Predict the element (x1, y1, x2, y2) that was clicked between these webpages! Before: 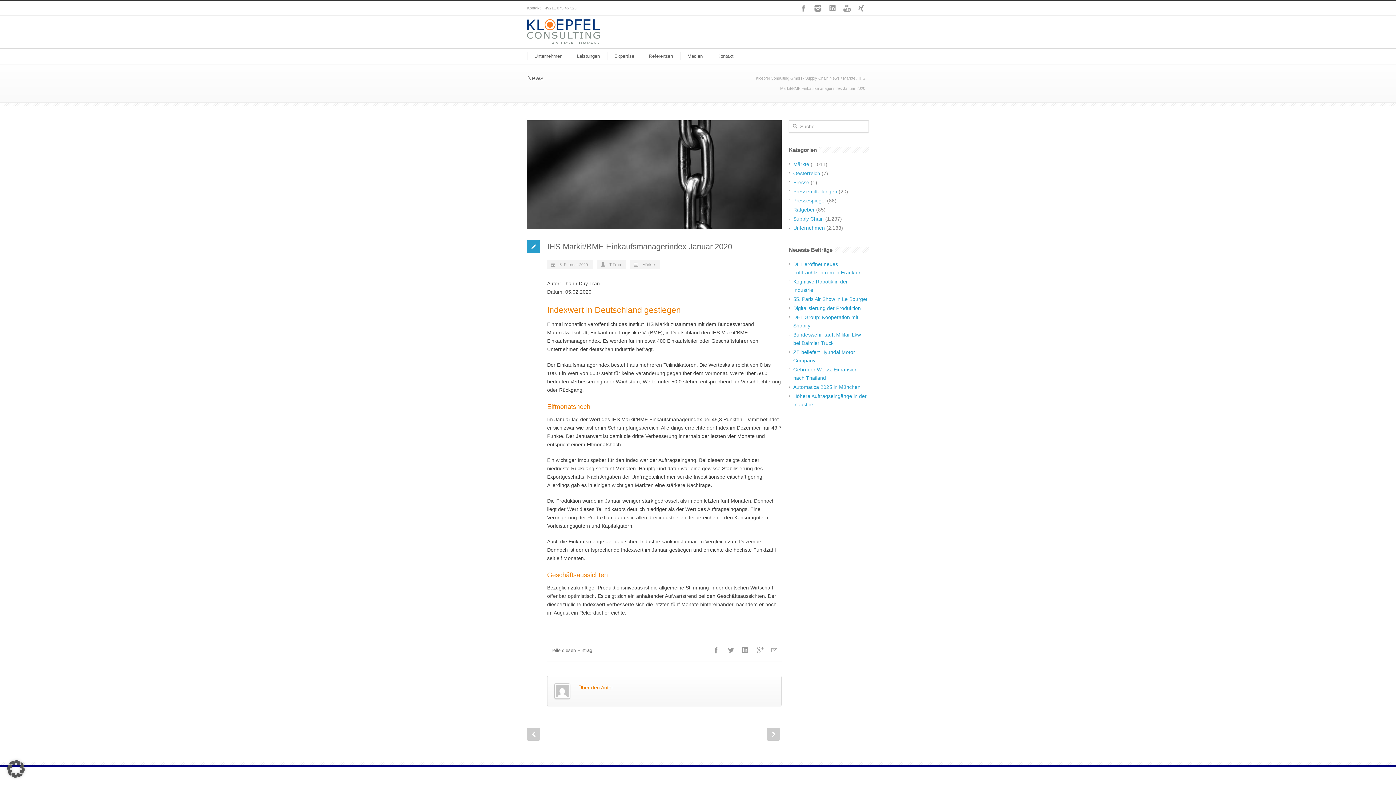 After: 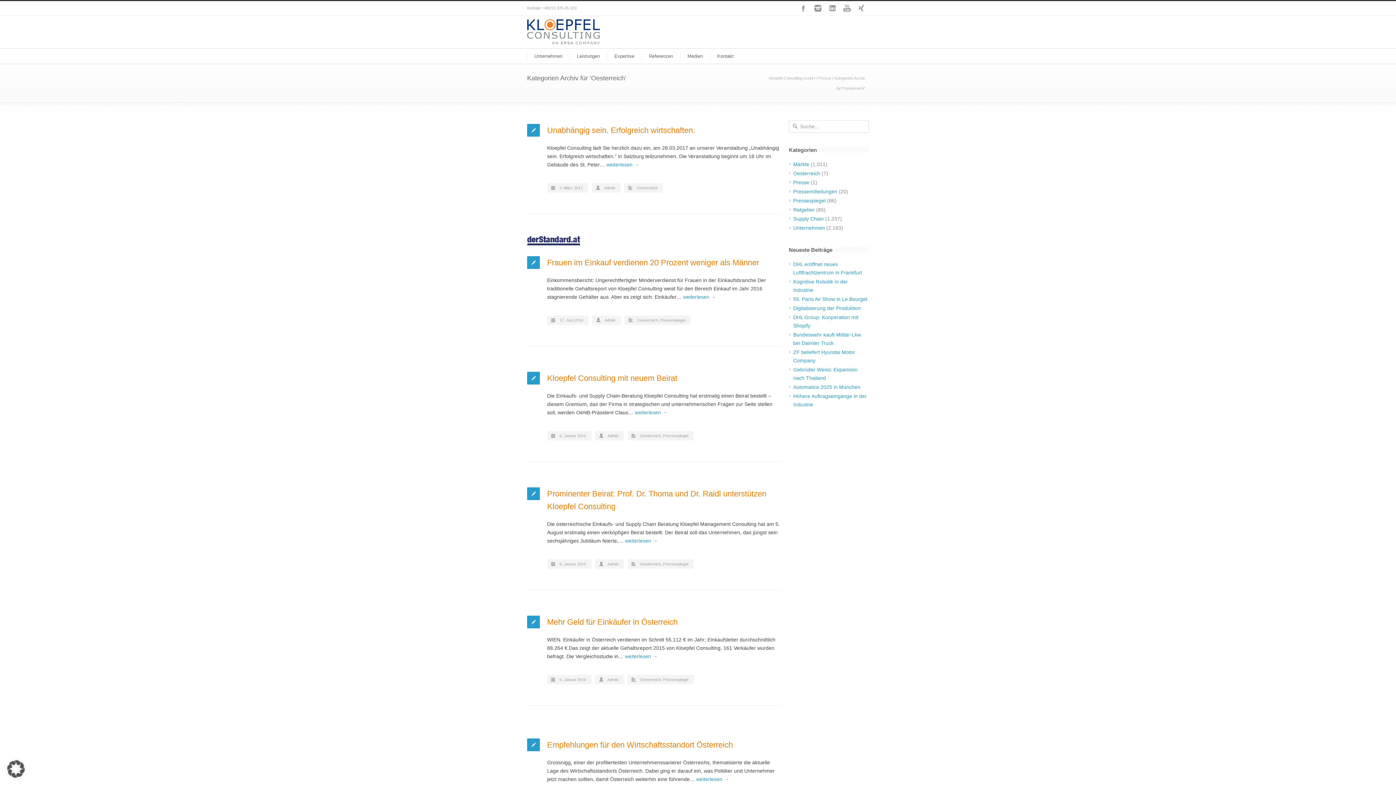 Action: label: Oesterreich bbox: (793, 170, 820, 176)